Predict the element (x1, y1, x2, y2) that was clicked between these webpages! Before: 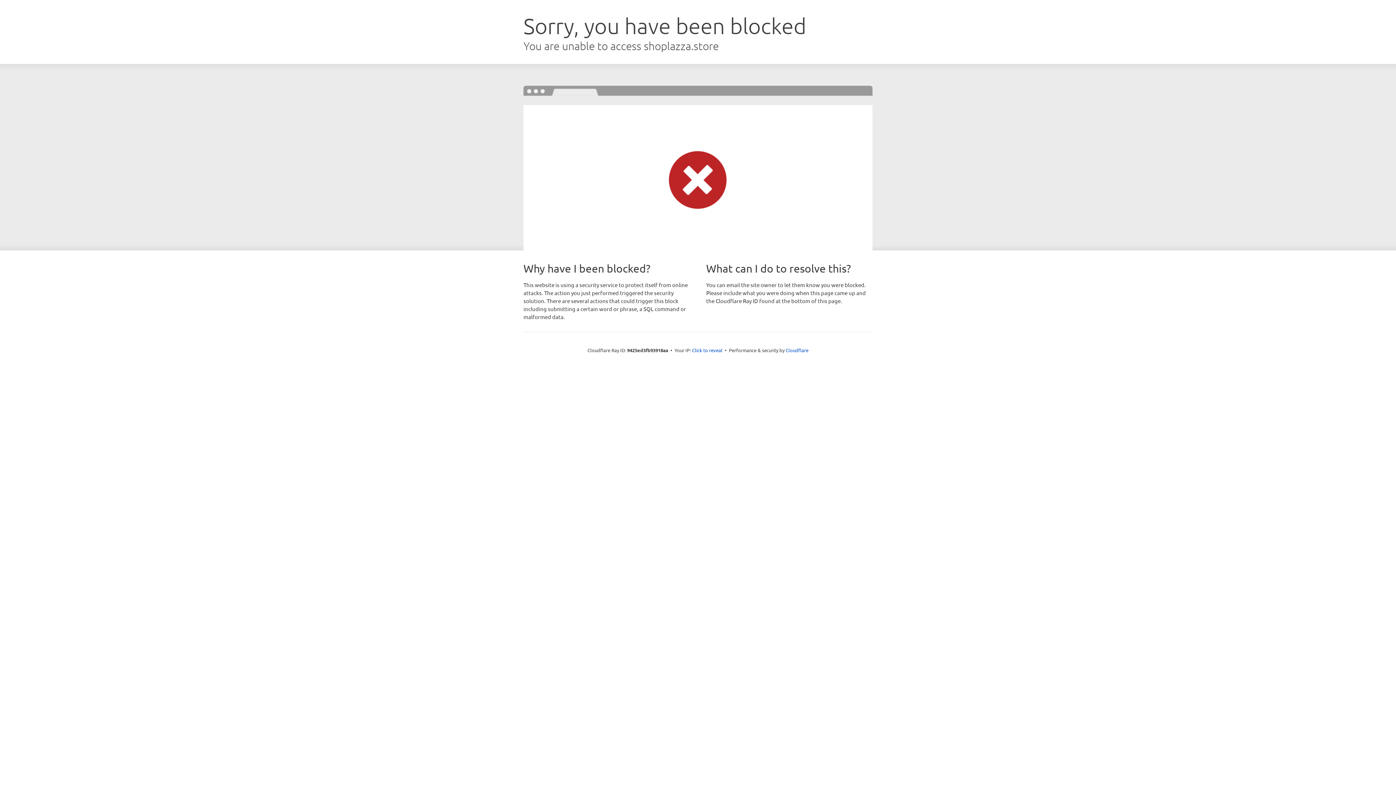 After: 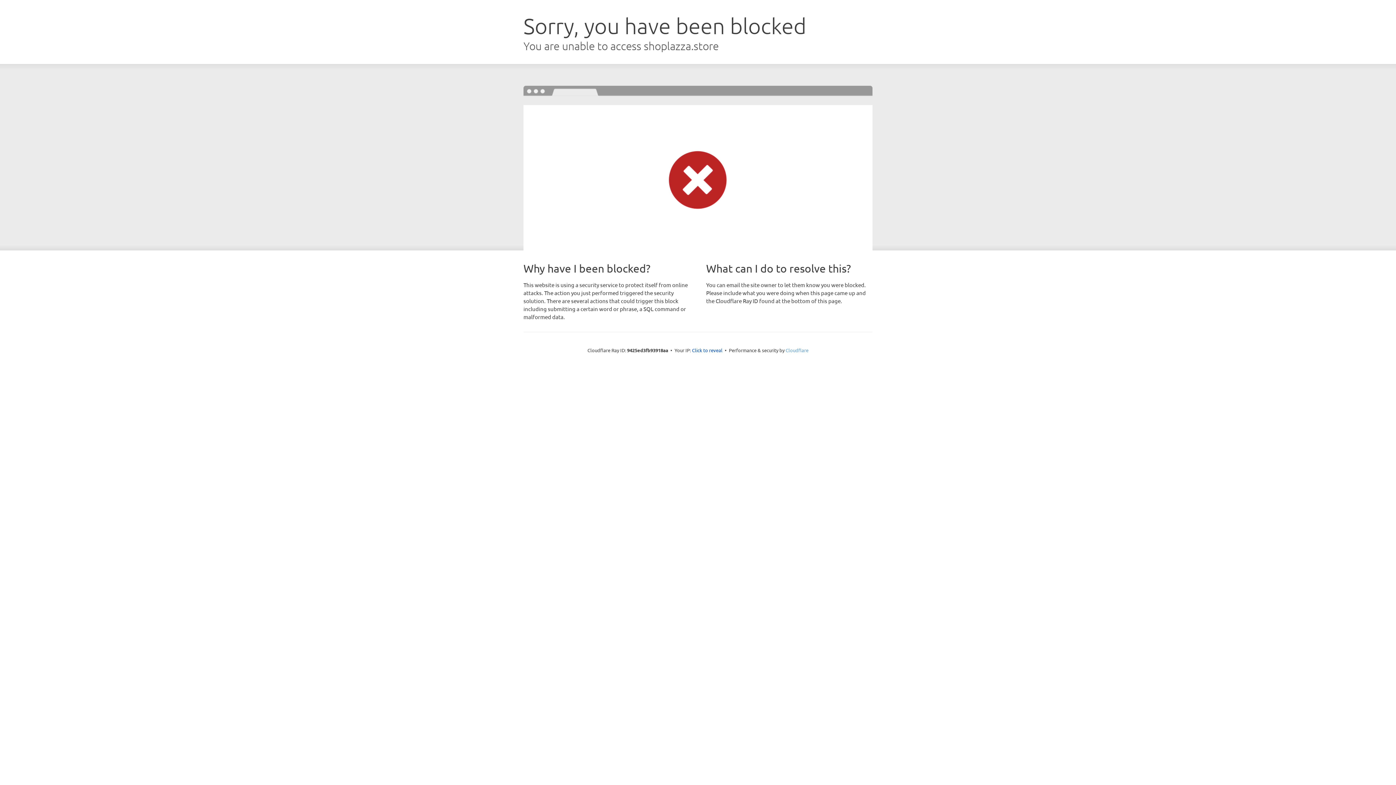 Action: bbox: (785, 347, 808, 353) label: Cloudflare